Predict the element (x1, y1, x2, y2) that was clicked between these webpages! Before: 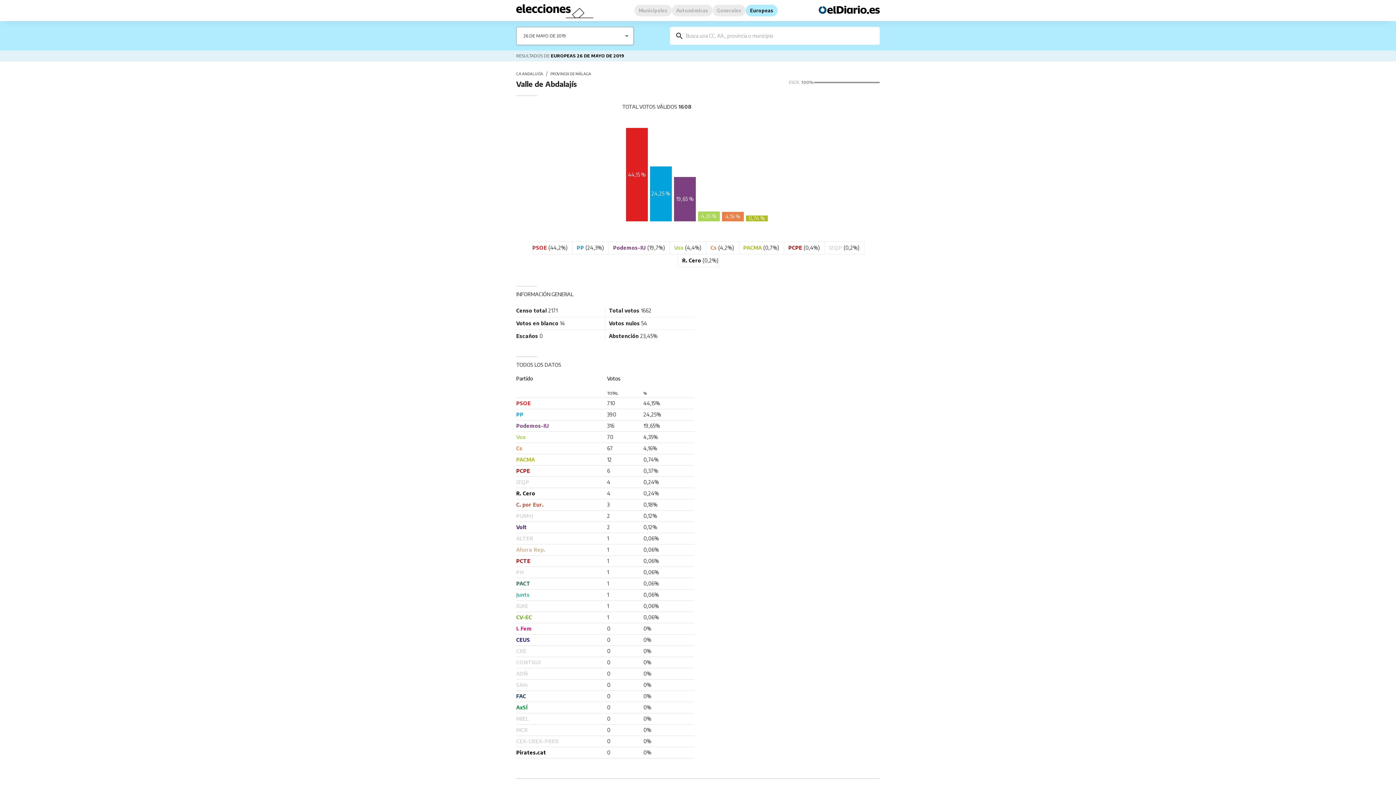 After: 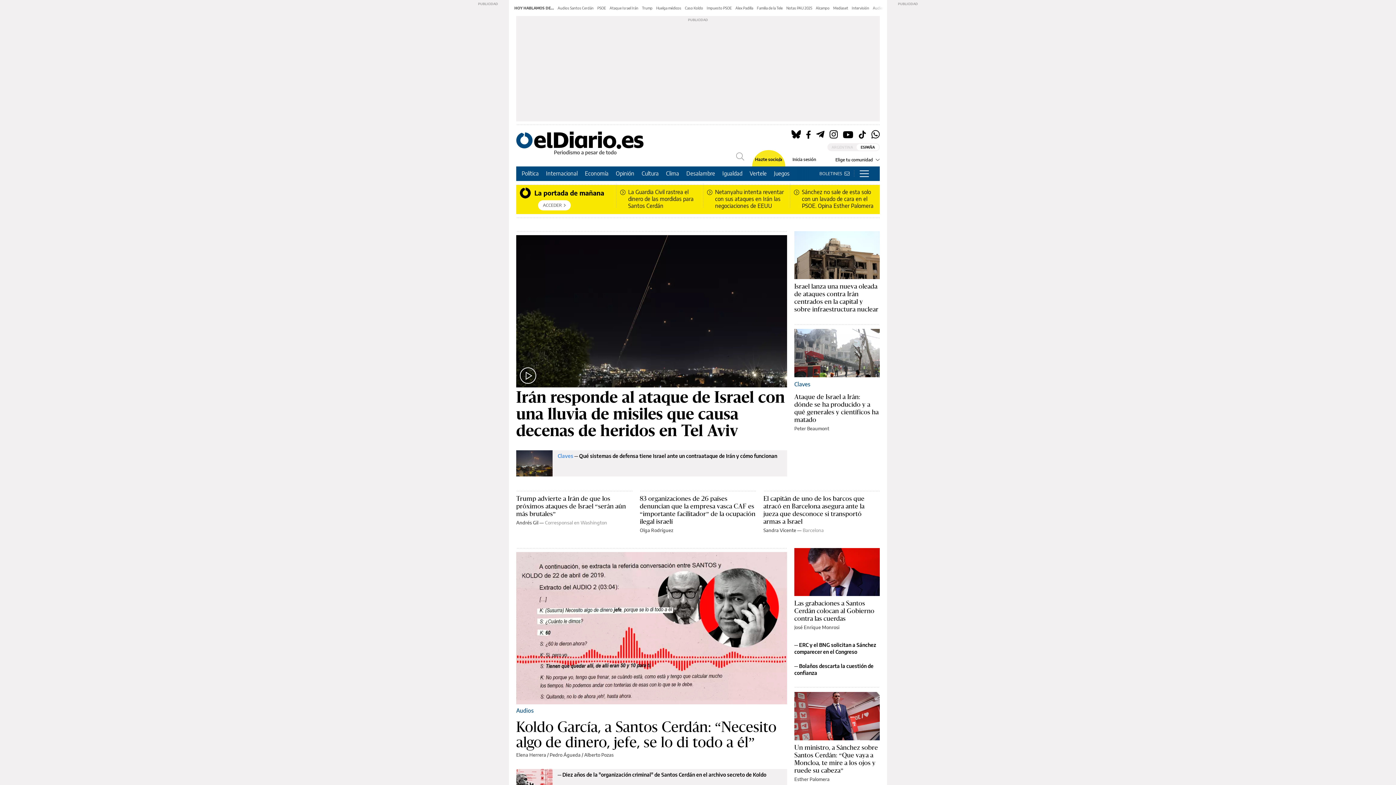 Action: bbox: (818, 5, 880, 15)